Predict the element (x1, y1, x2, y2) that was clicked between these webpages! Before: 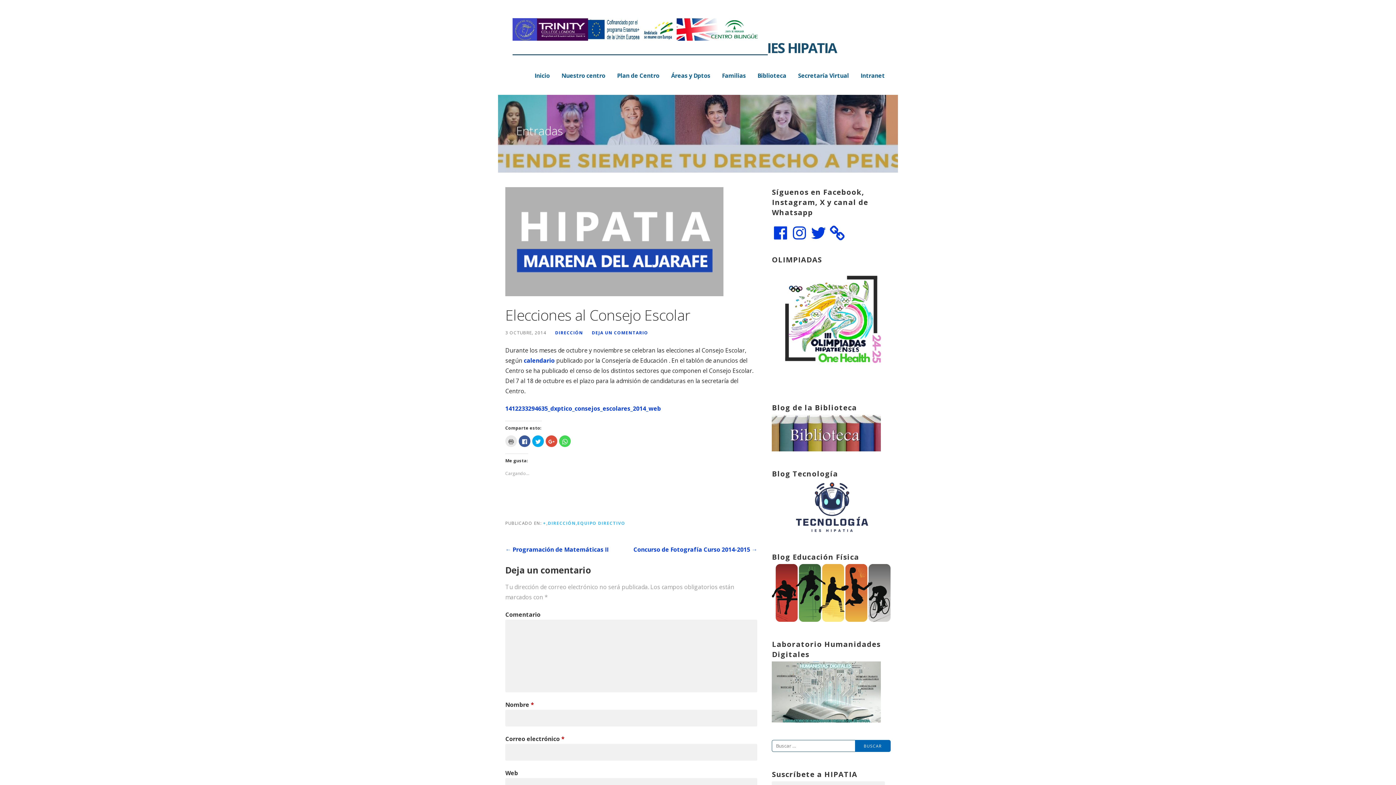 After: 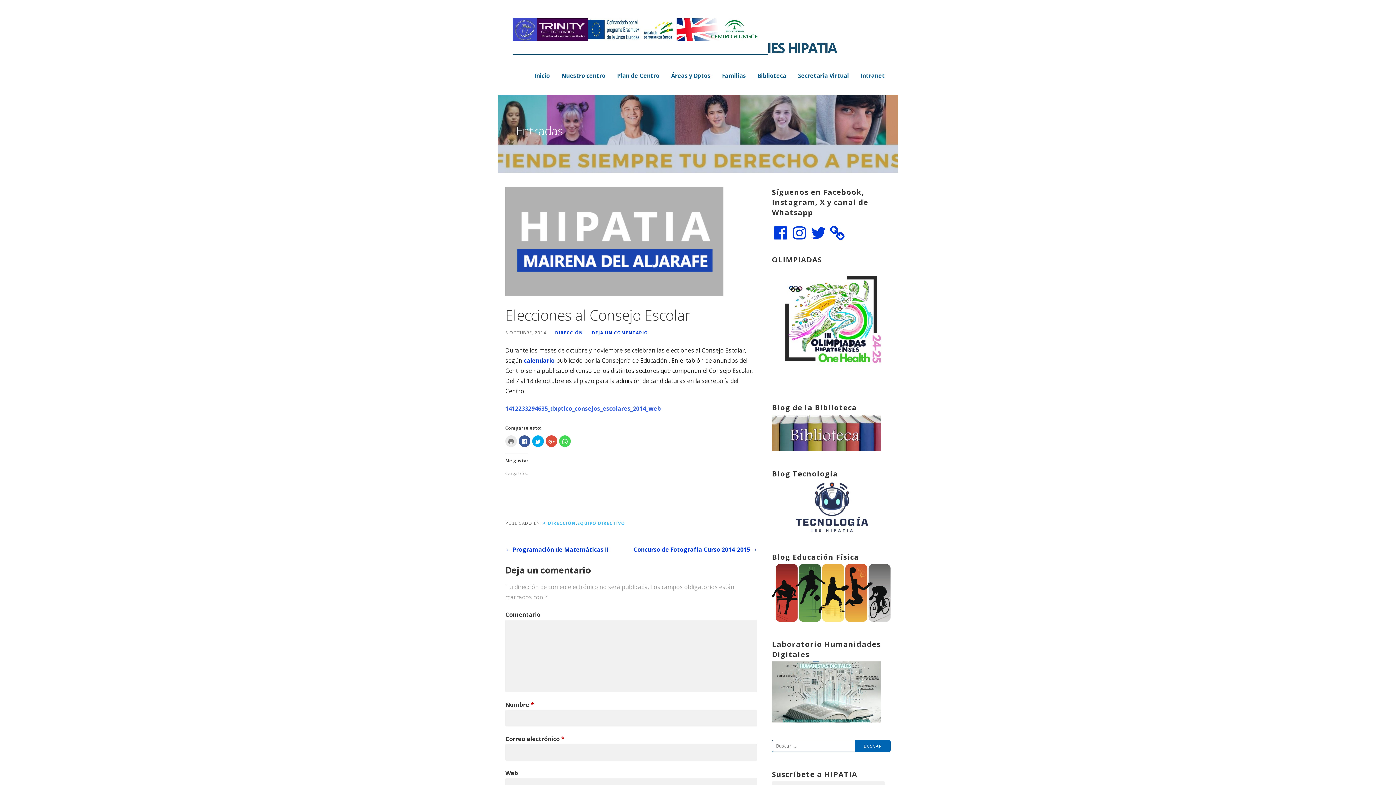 Action: bbox: (505, 404, 661, 412) label: 1412233294635_dxptico_consejos_escolares_2014_web